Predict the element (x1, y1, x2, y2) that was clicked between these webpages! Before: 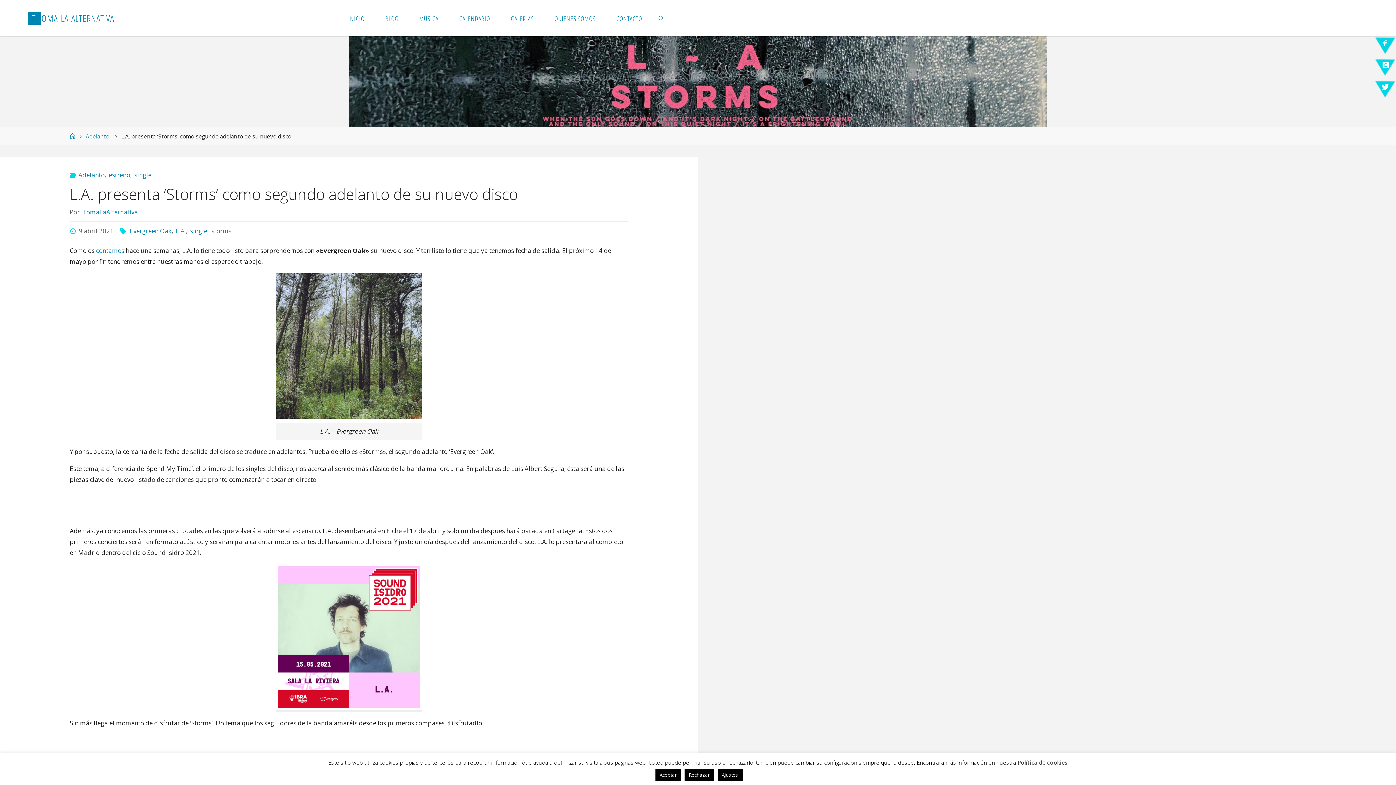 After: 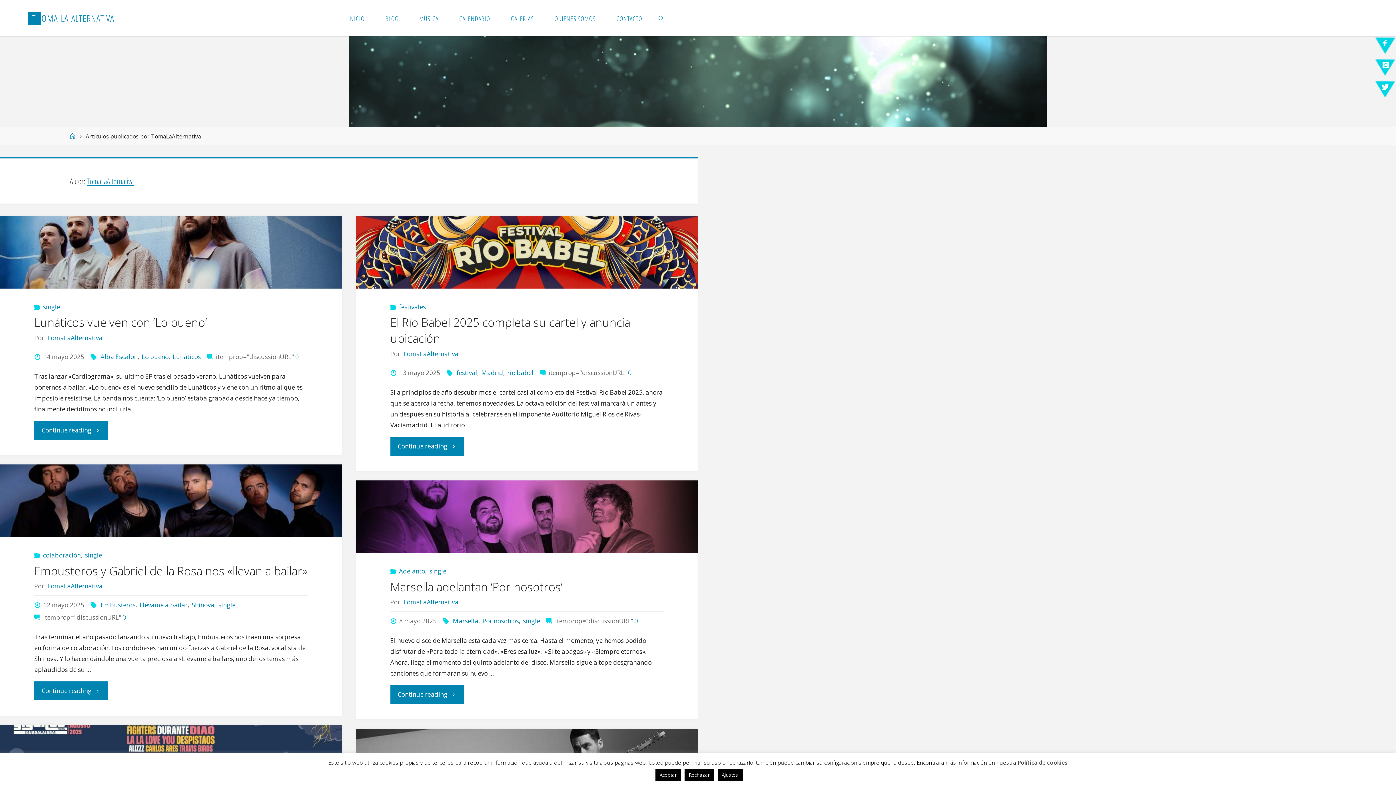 Action: label: TomaLaAlternativa bbox: (81, 207, 137, 216)